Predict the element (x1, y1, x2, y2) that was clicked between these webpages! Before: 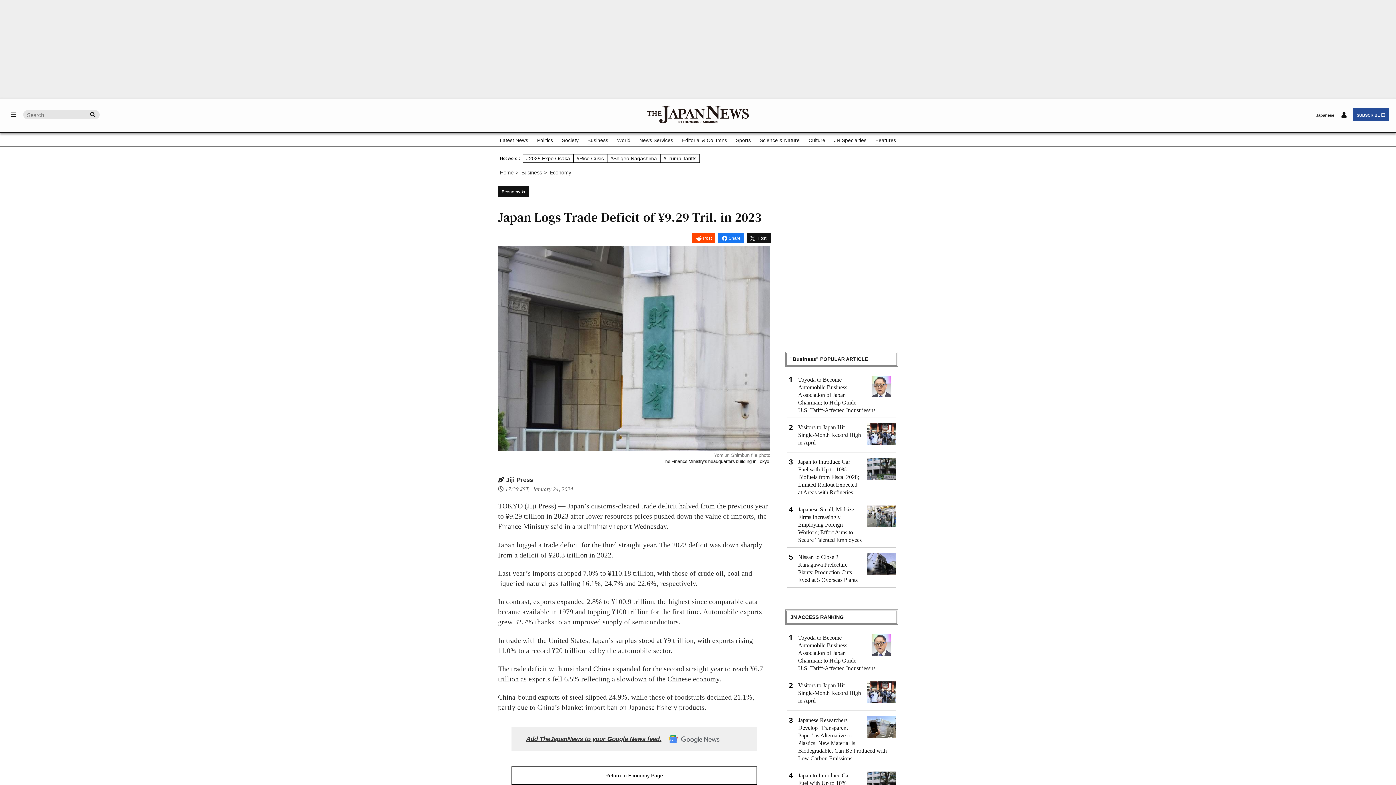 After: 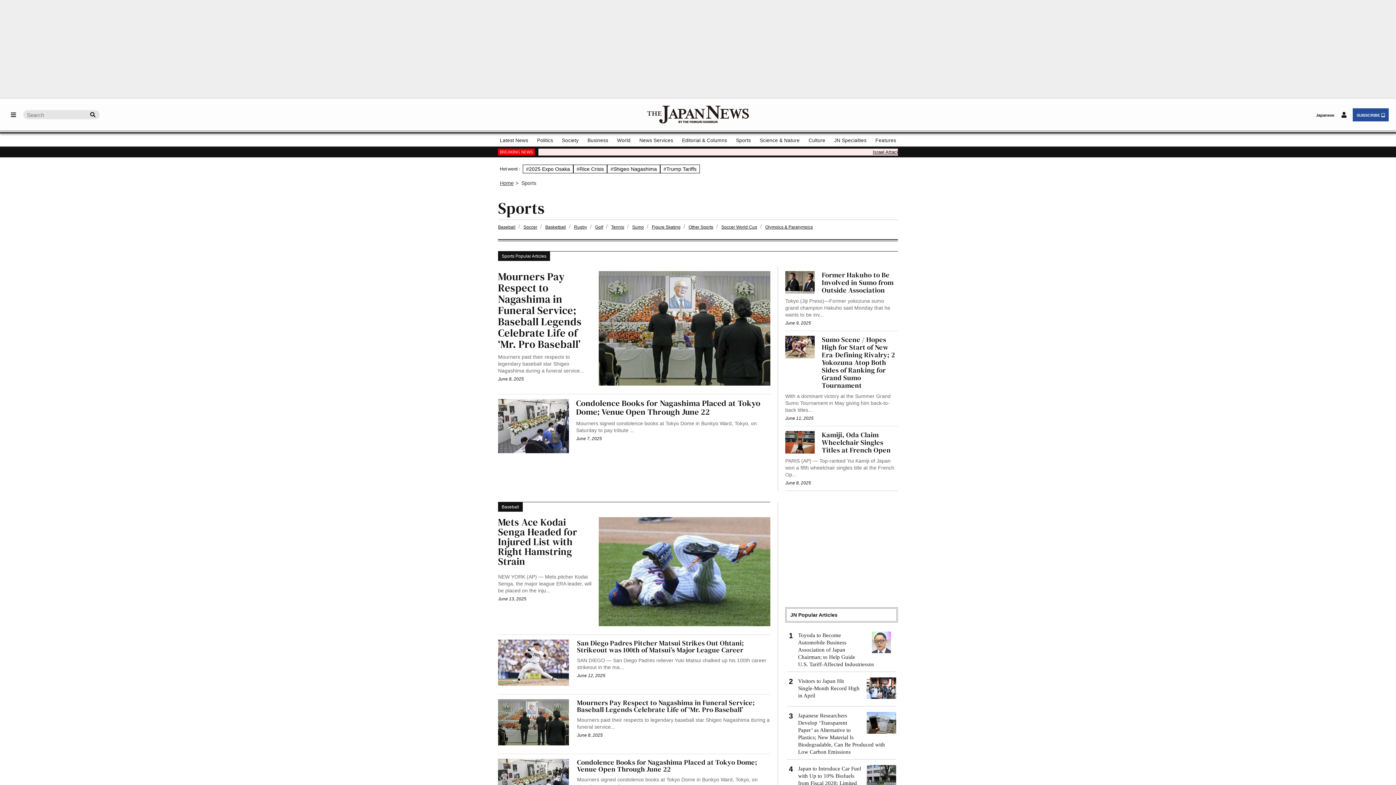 Action: label: Sports bbox: (736, 134, 751, 145)